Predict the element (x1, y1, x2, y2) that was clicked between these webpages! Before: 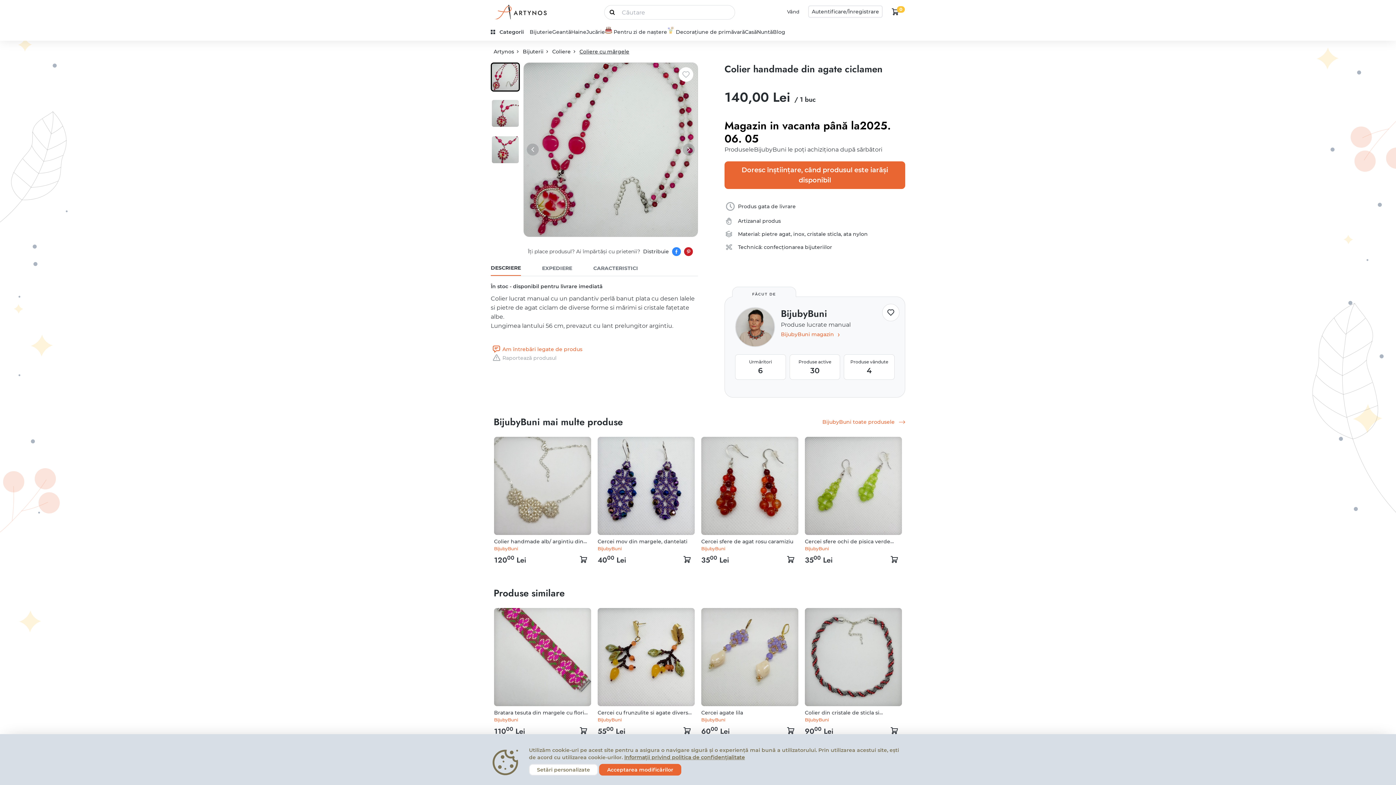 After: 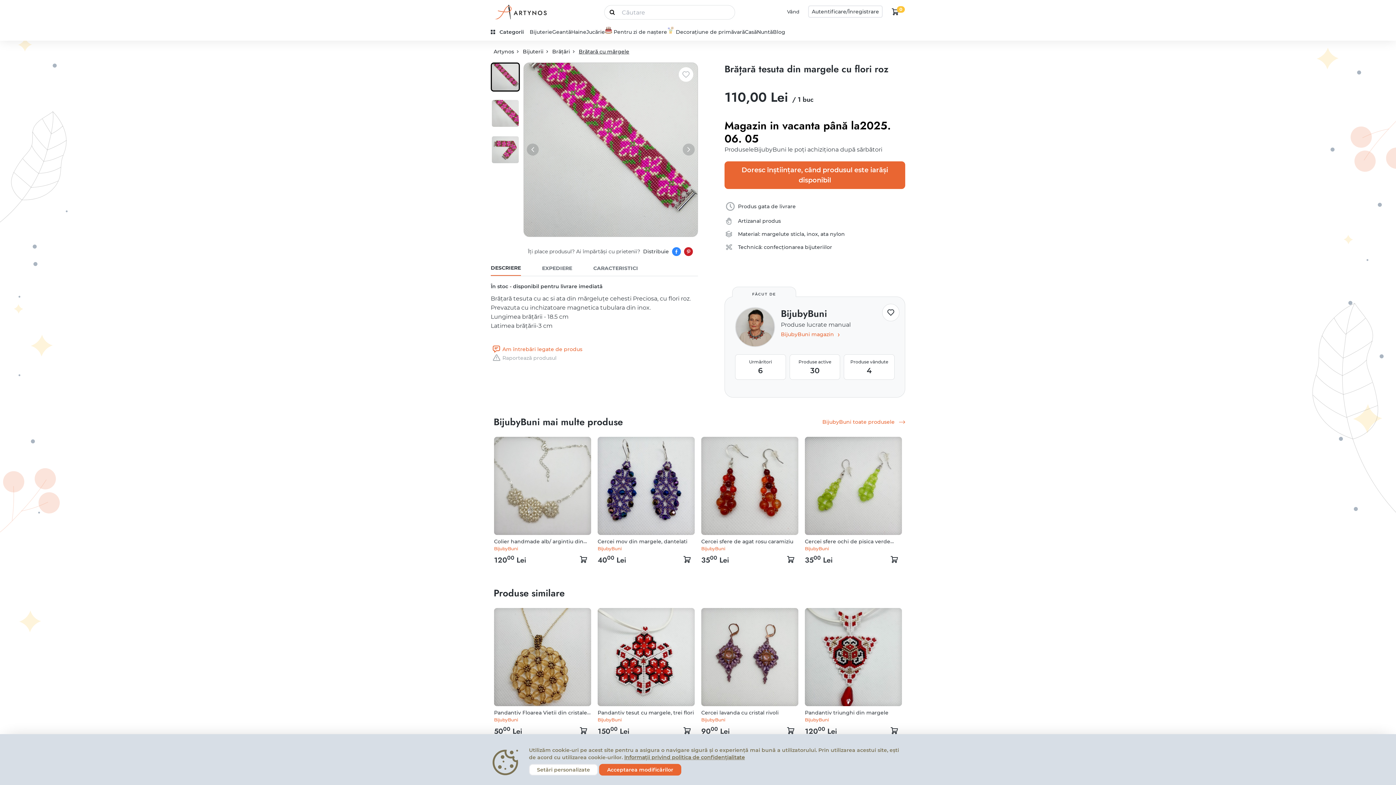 Action: bbox: (494, 608, 591, 706)